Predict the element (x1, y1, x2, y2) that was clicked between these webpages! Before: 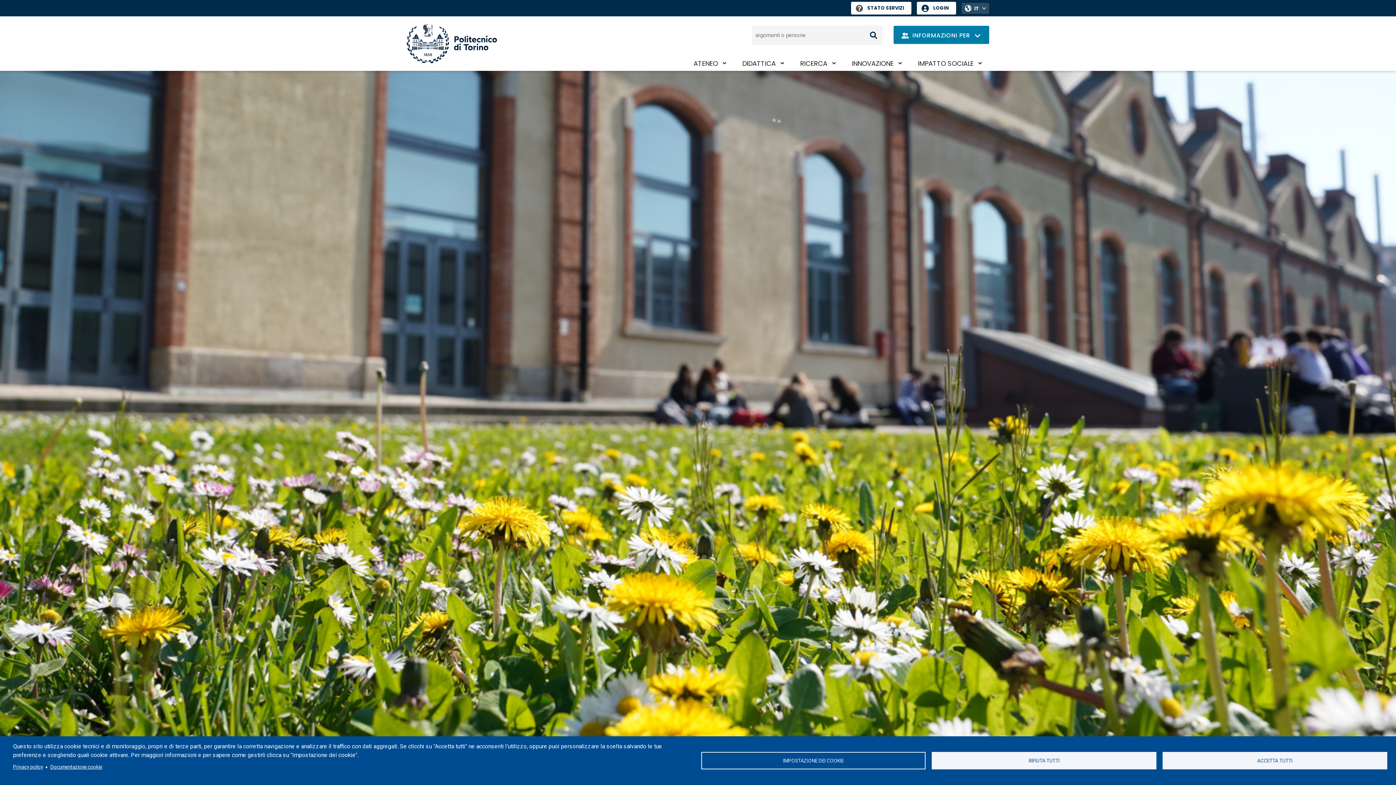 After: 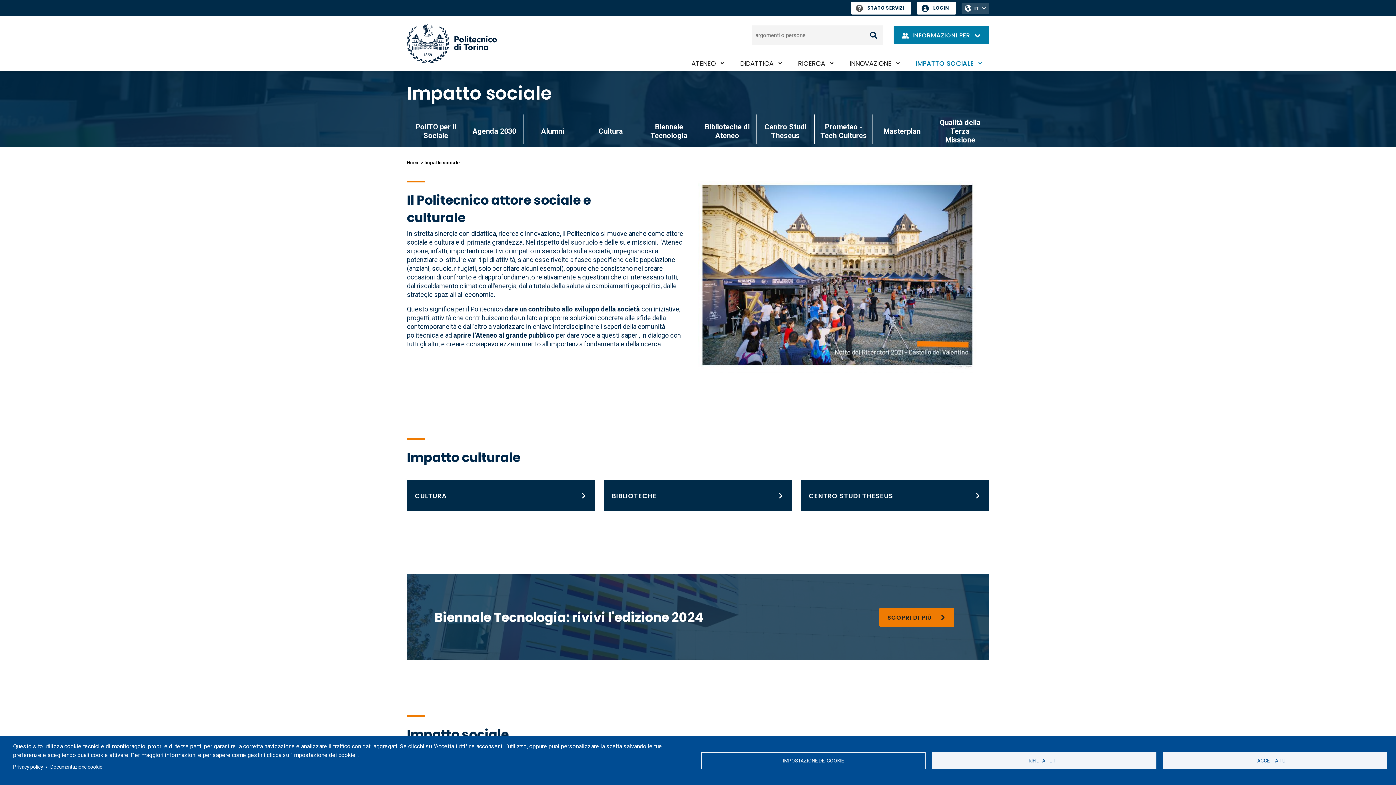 Action: label: IMPATTO SOCIALE bbox: (910, 56, 989, 70)